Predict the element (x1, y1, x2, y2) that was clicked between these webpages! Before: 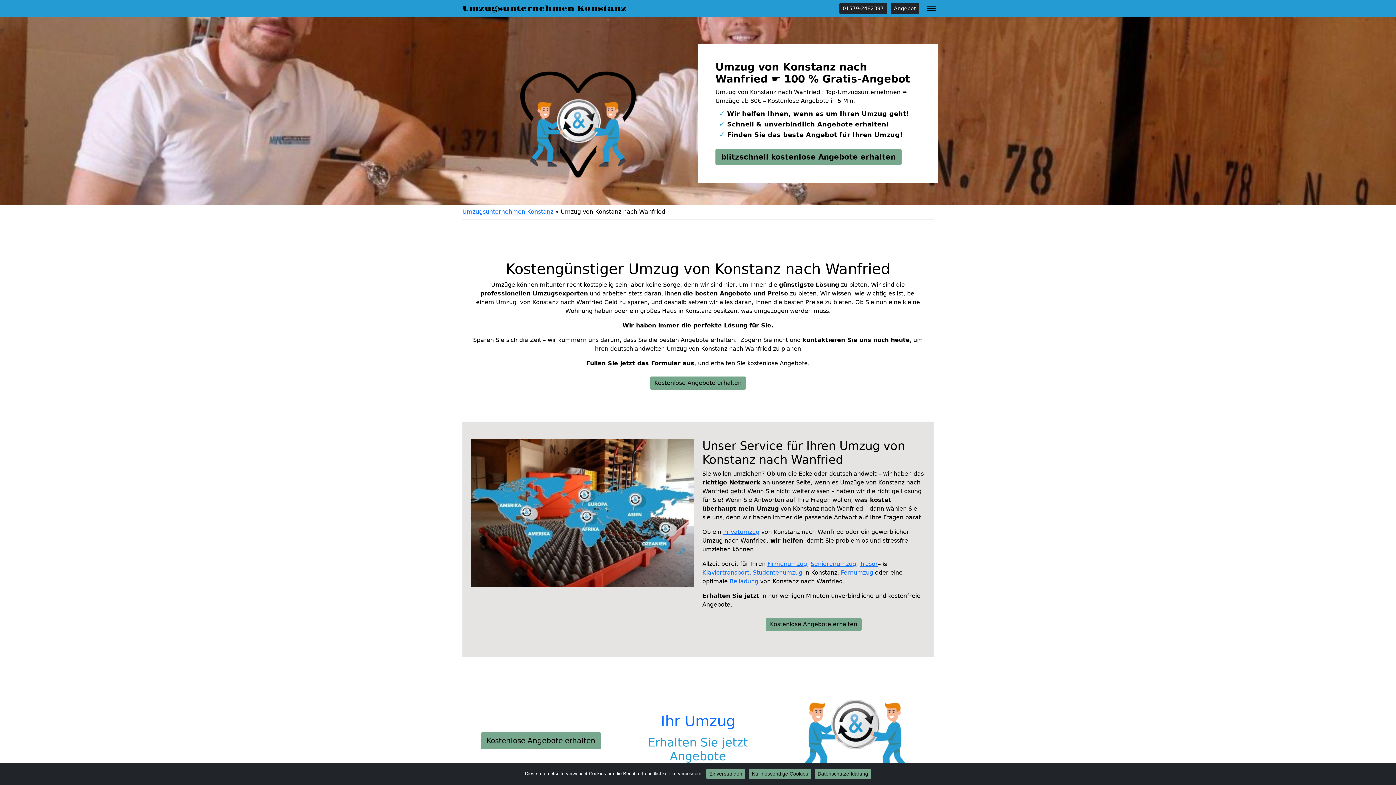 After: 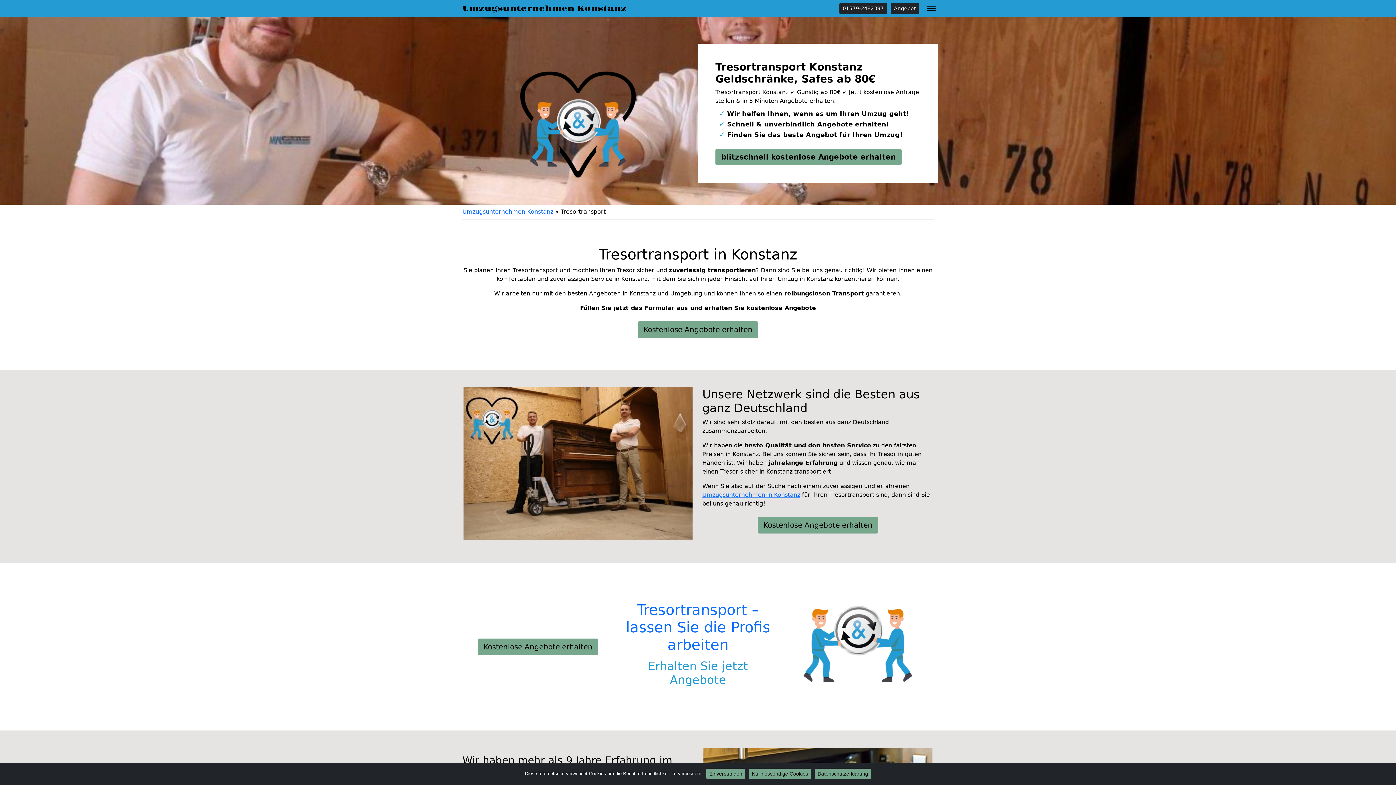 Action: label: Tresor bbox: (860, 560, 878, 567)